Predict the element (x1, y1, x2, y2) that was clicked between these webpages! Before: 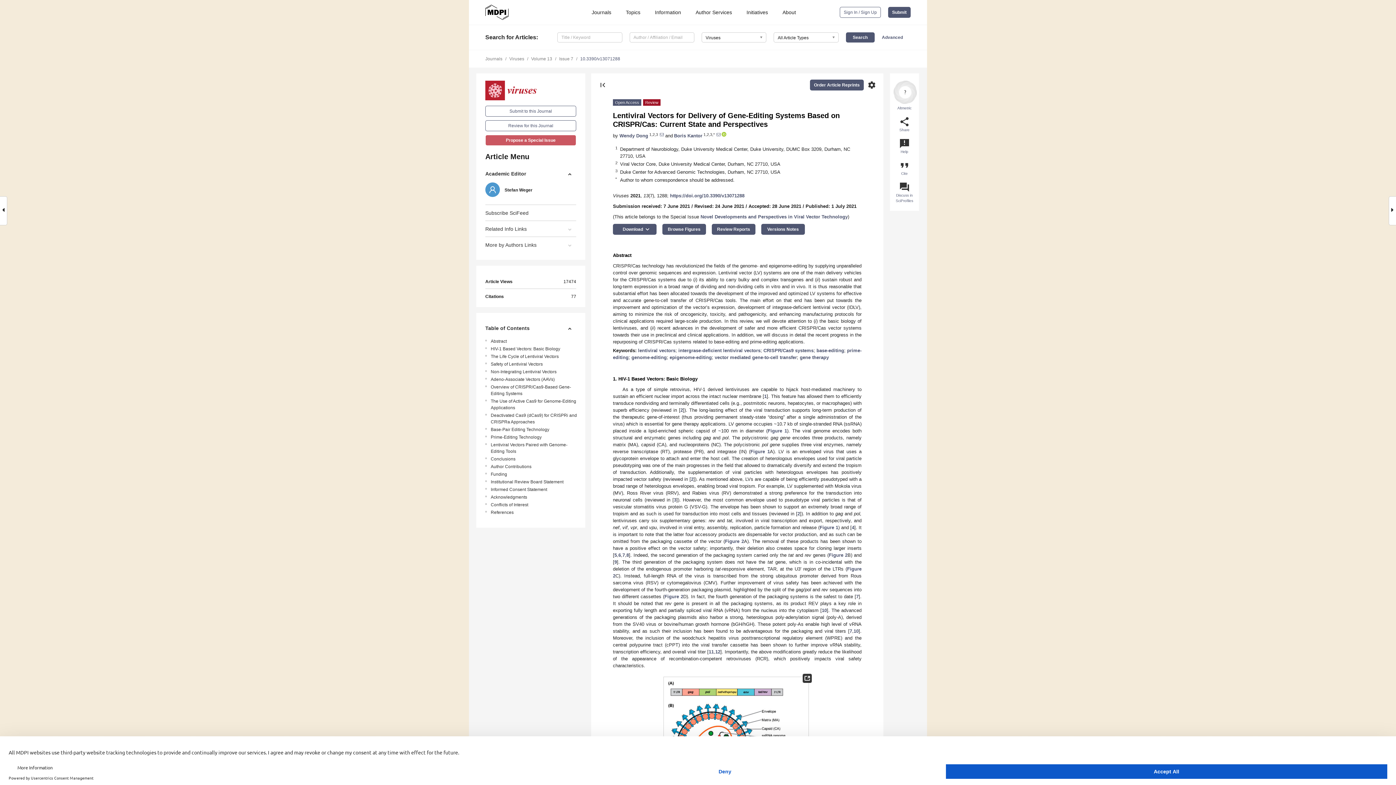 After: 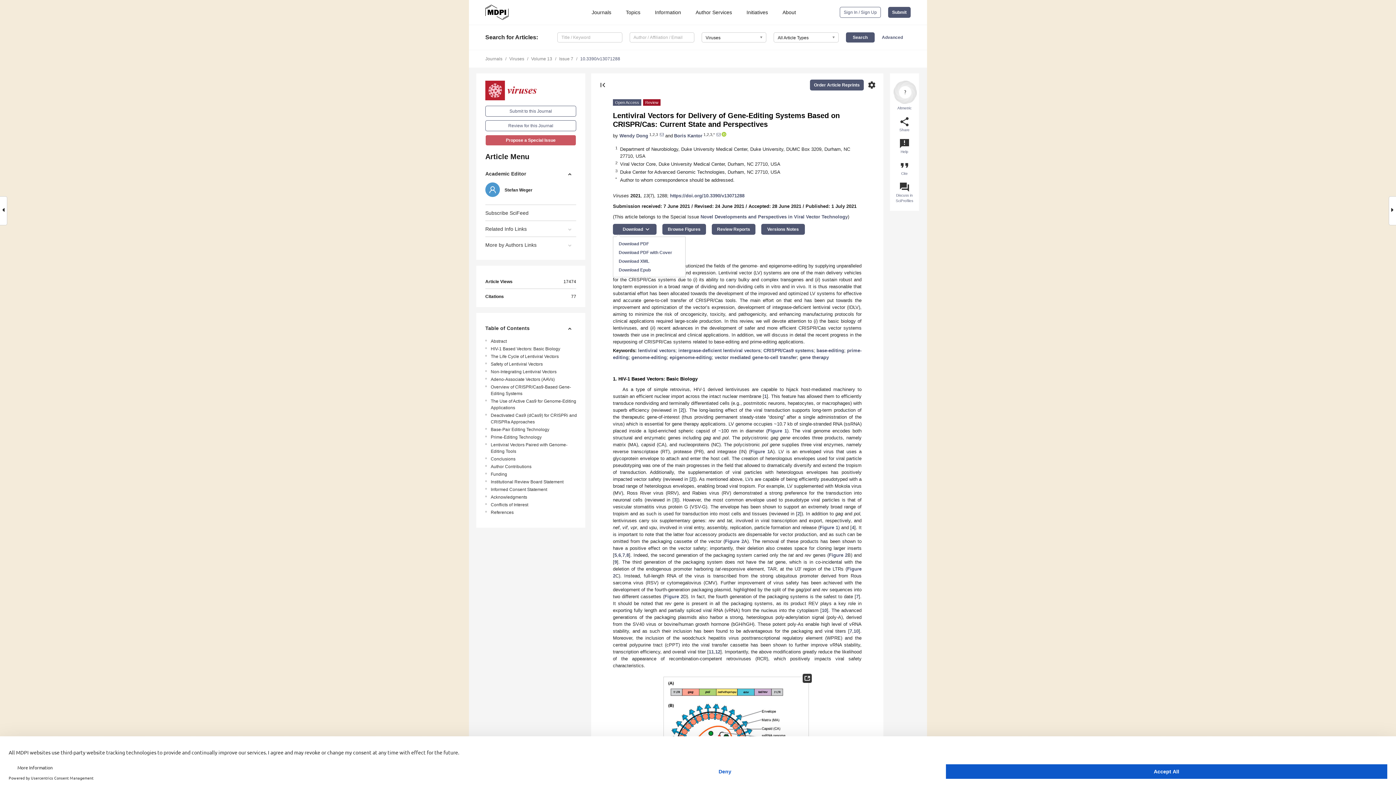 Action: label: Download
keyboard_arrow_down bbox: (613, 224, 656, 234)